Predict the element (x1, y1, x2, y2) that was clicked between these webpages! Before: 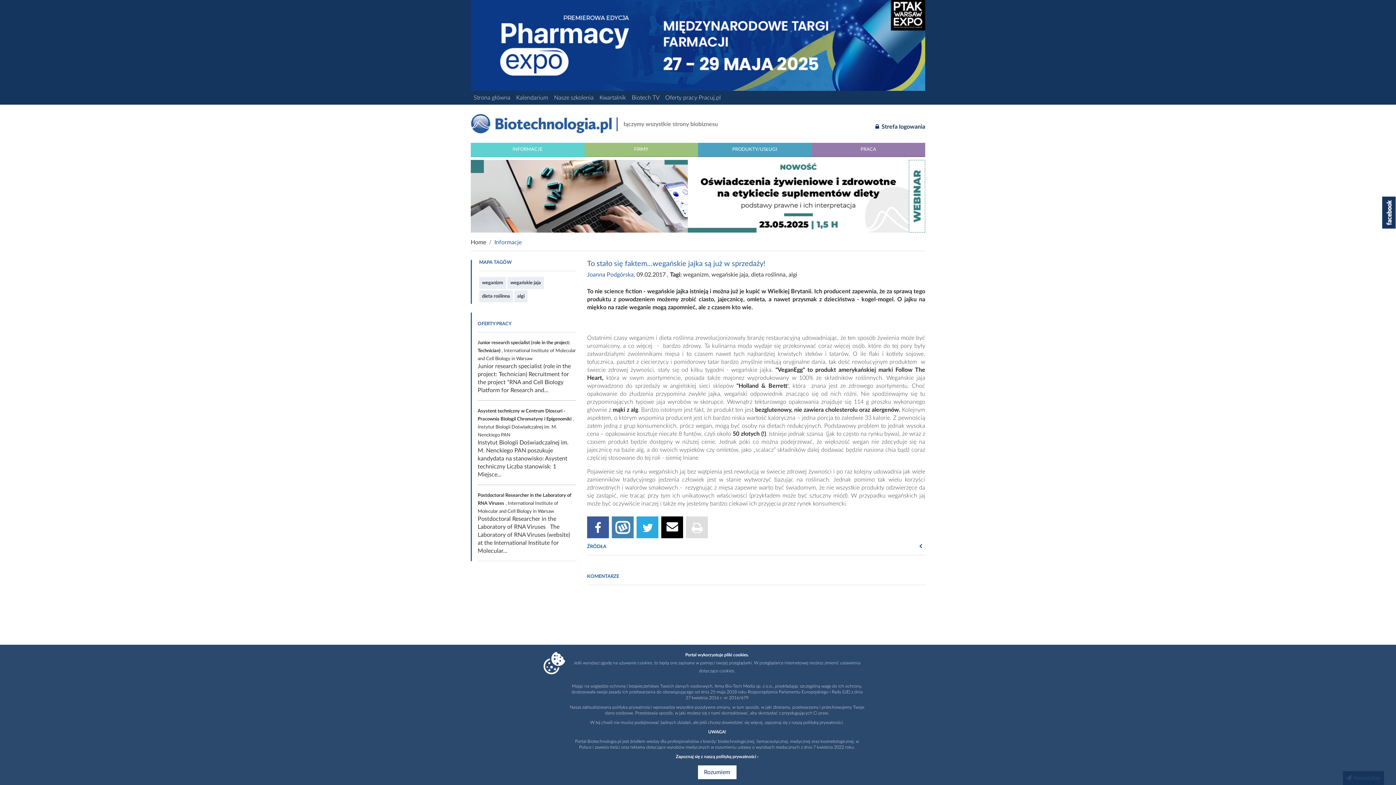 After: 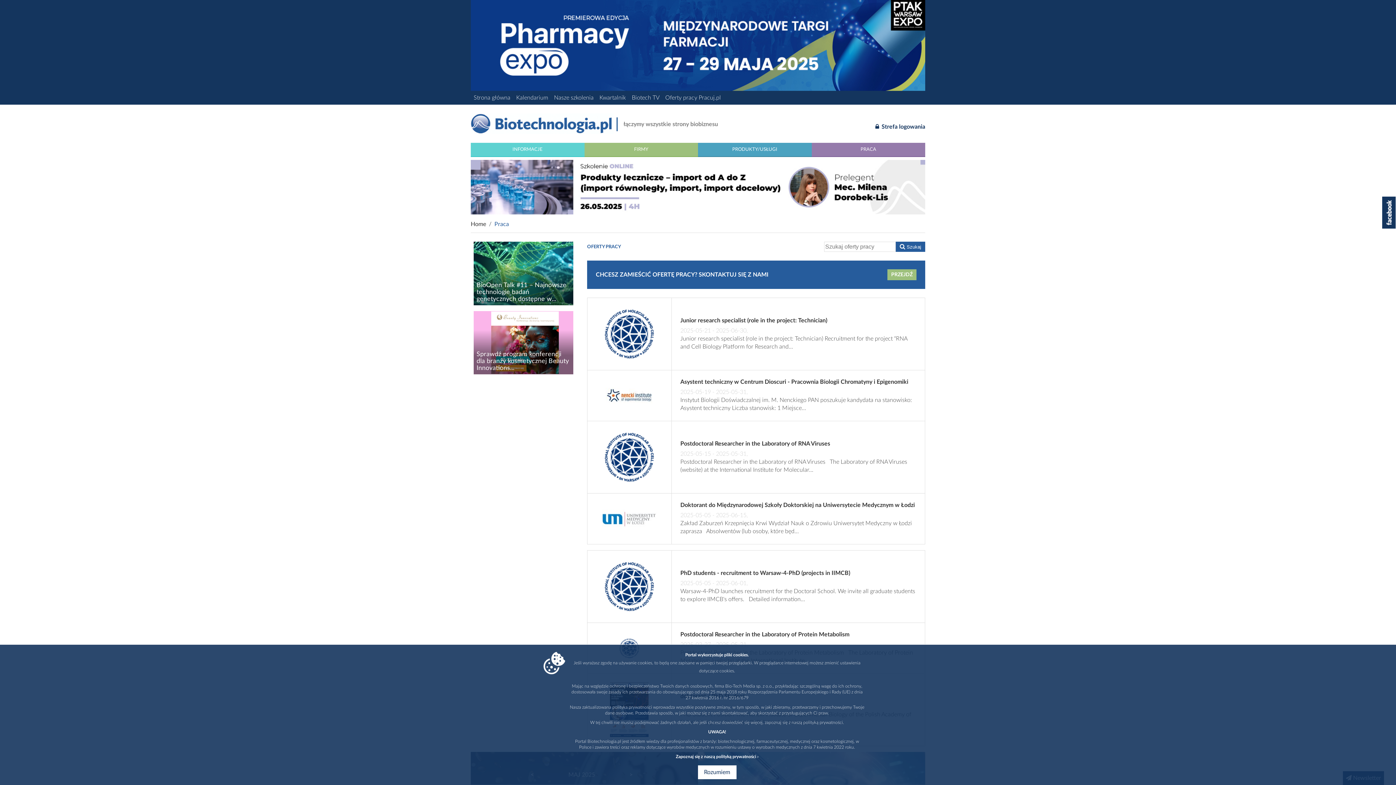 Action: label: PRACA bbox: (811, 142, 925, 157)